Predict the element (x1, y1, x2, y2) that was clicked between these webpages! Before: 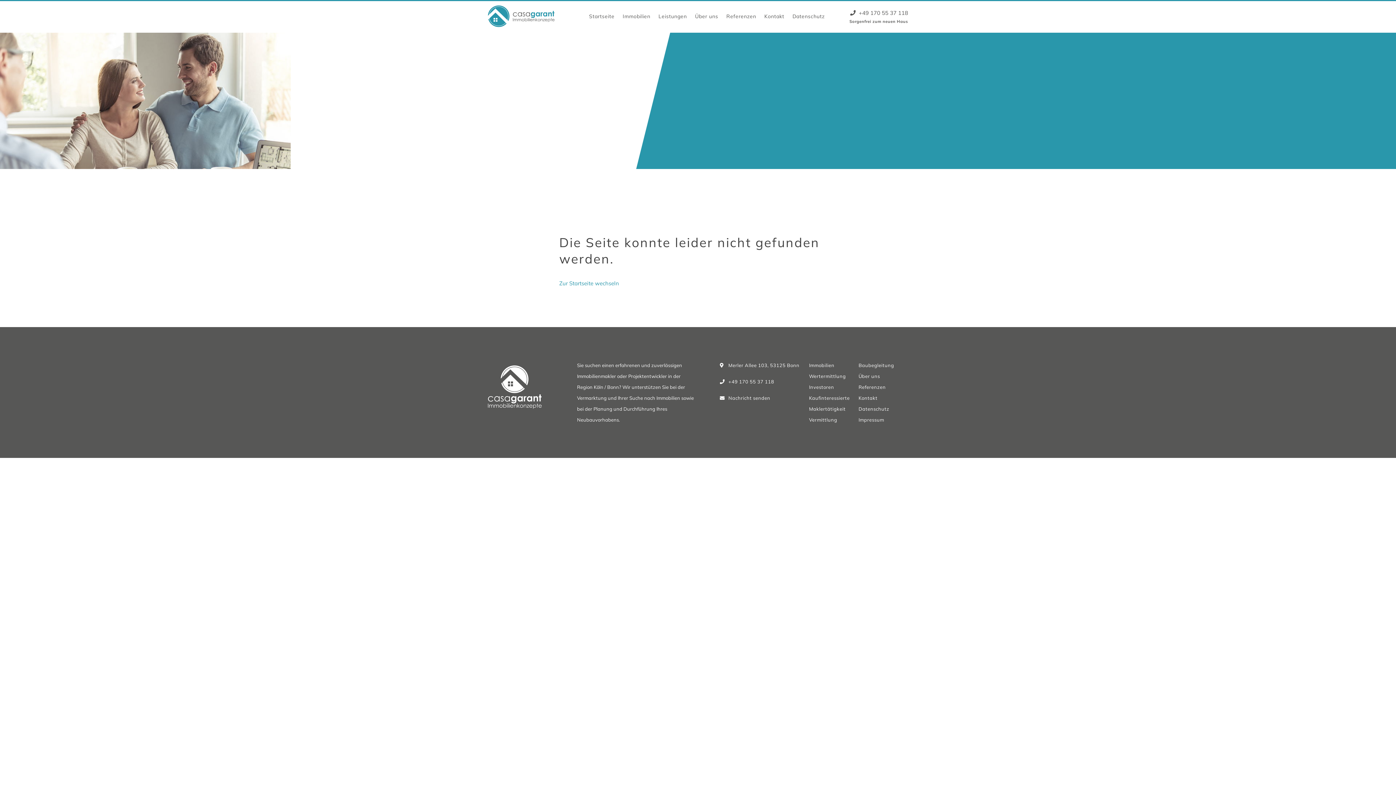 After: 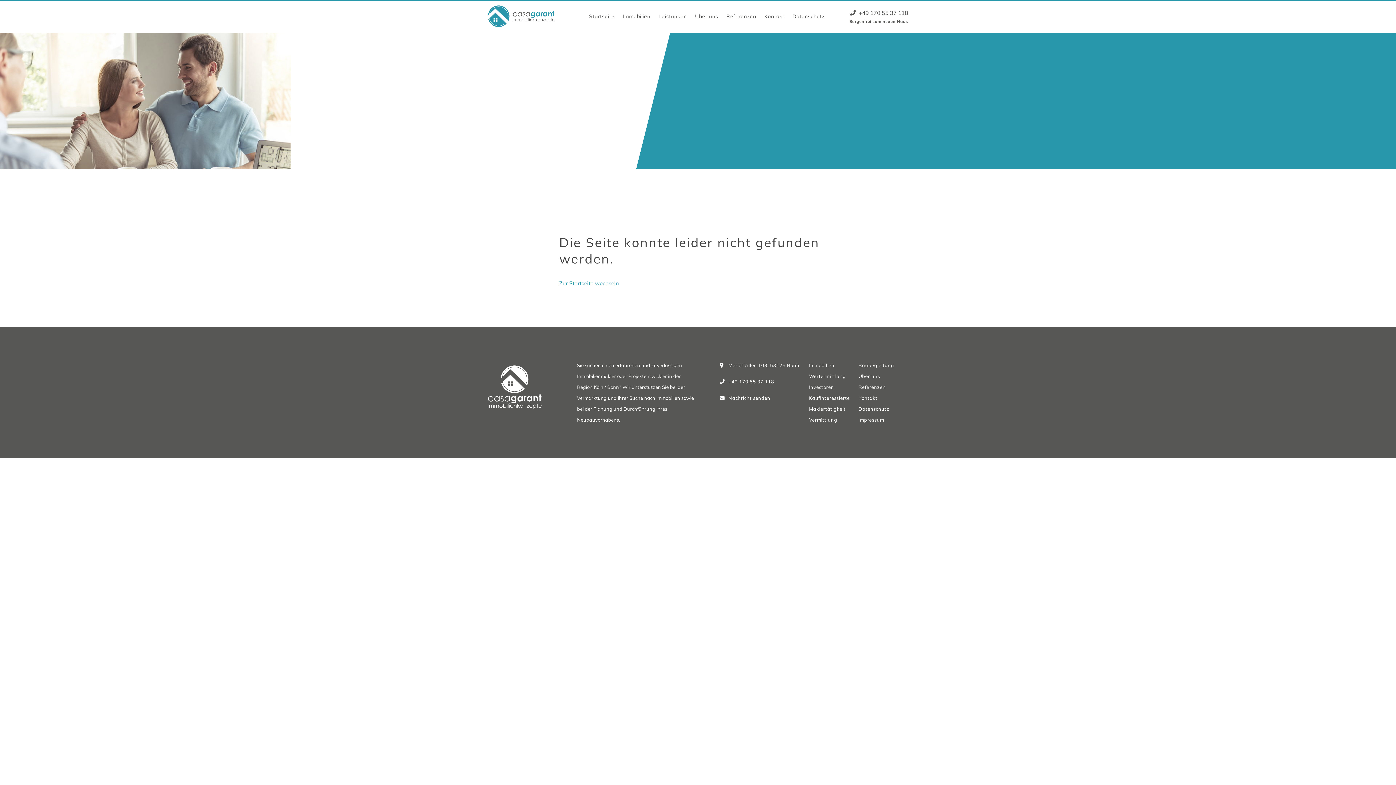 Action: bbox: (488, 383, 541, 390)